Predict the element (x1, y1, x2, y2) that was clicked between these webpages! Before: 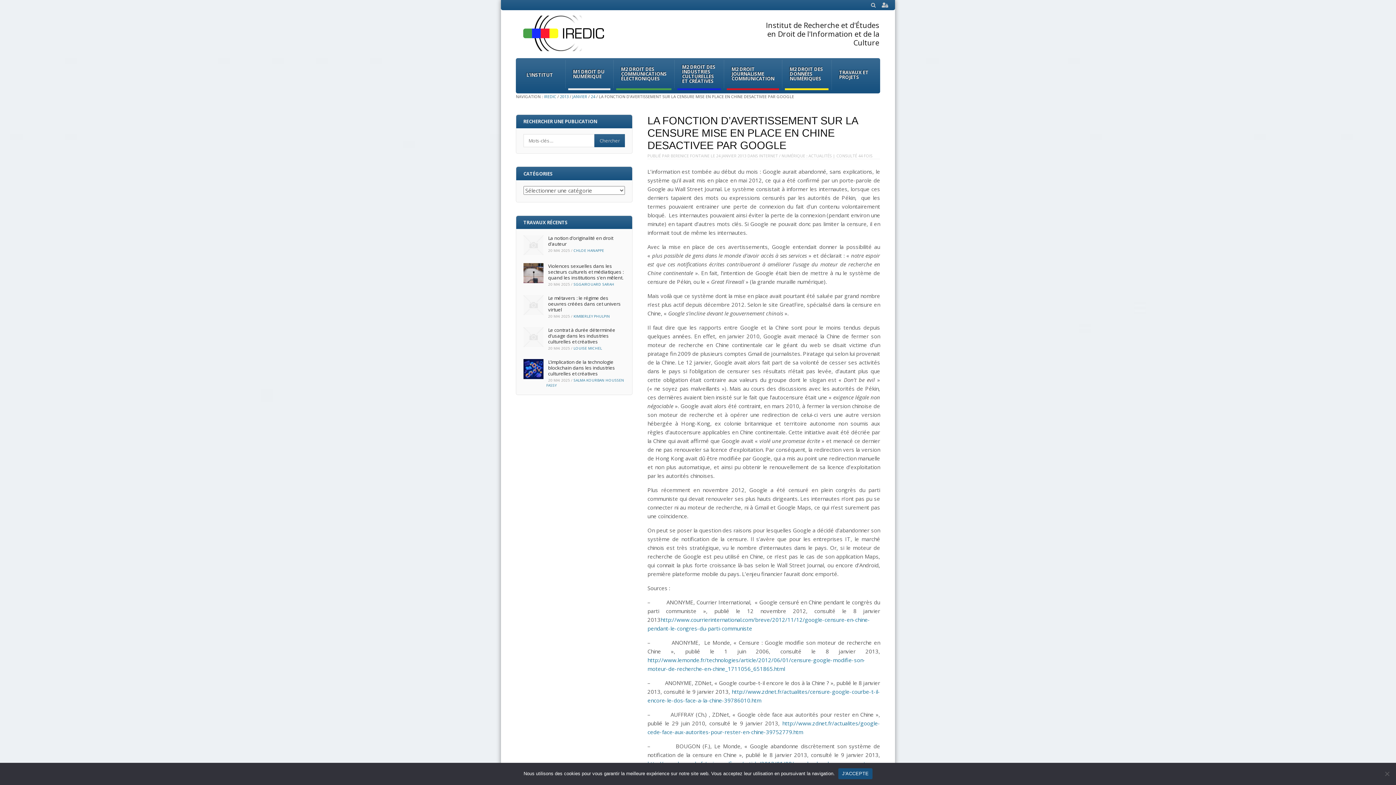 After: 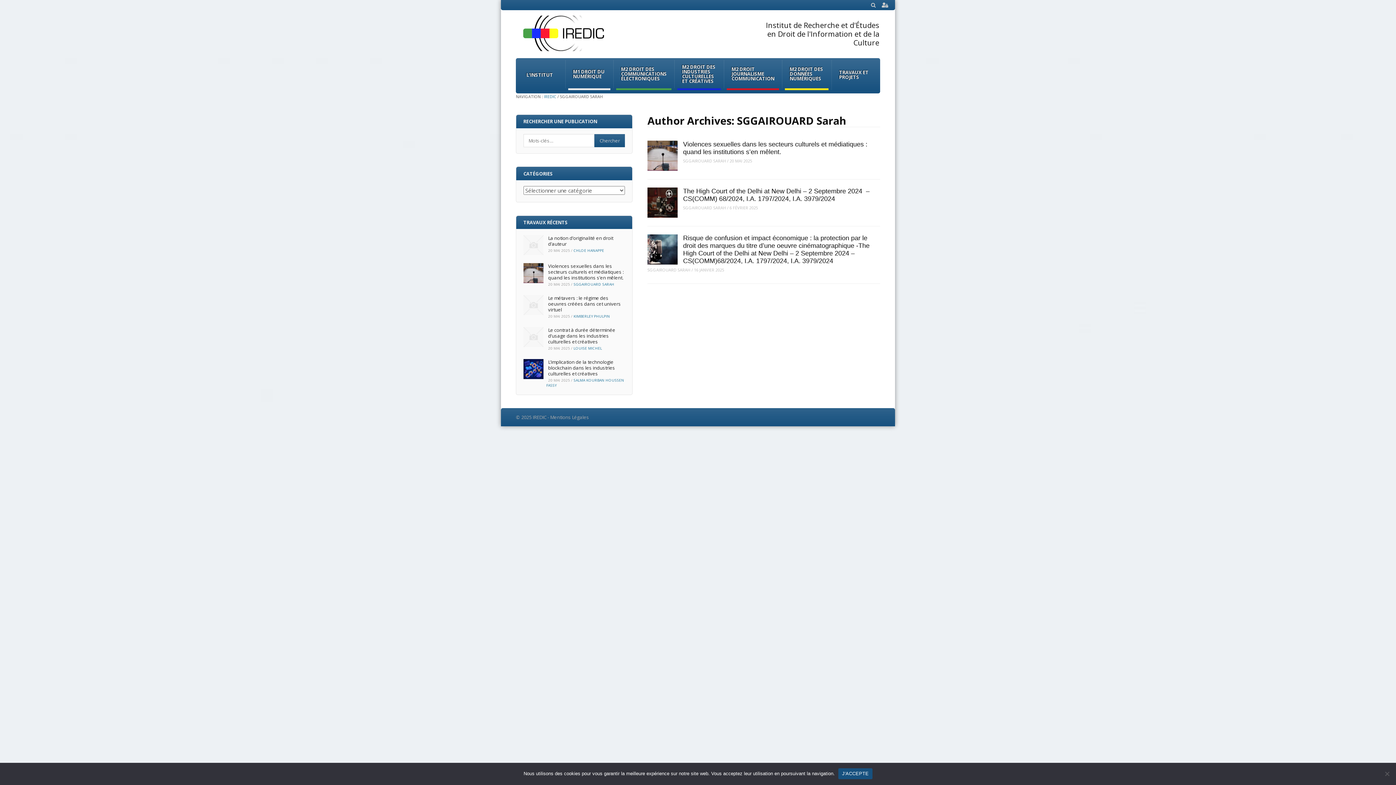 Action: bbox: (573, 281, 614, 287) label: SGGAIROUARD SARAH